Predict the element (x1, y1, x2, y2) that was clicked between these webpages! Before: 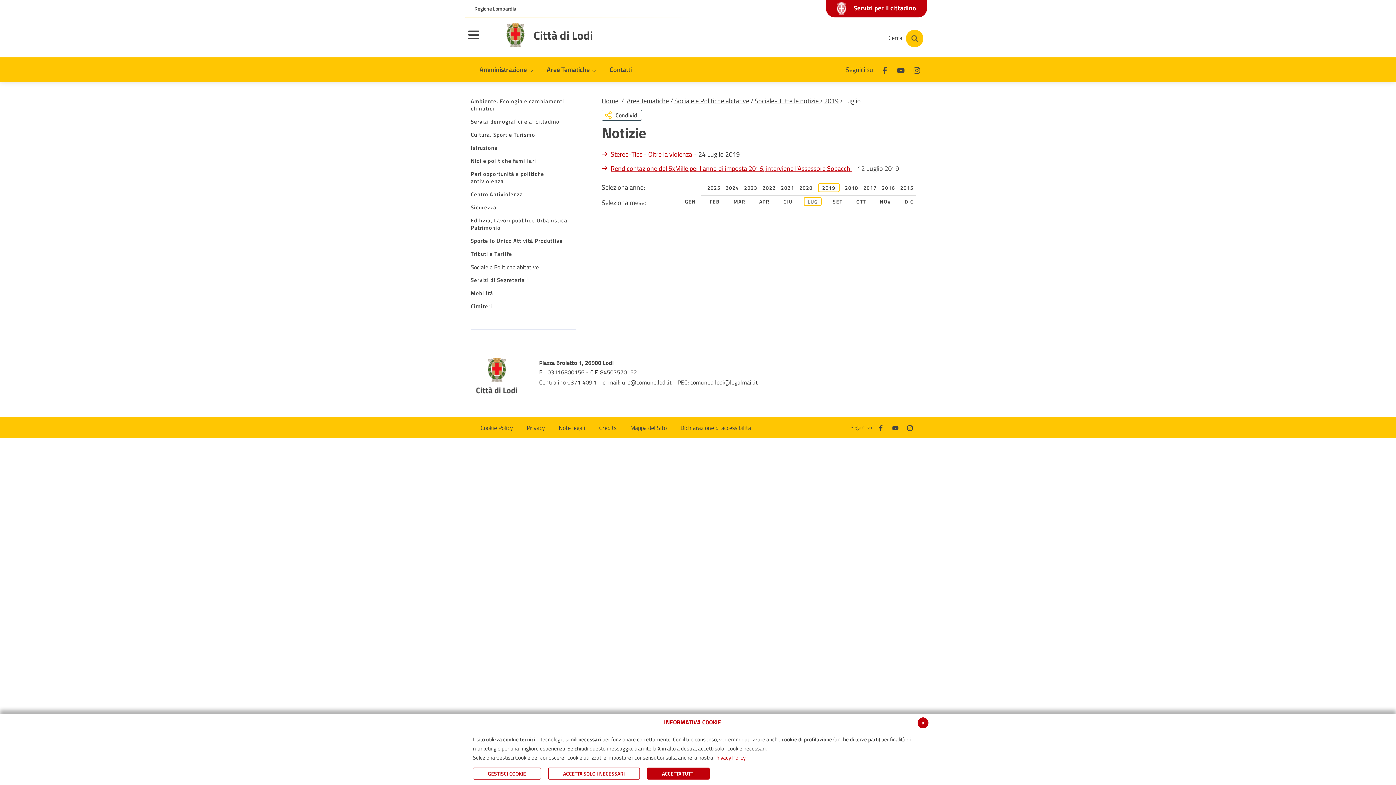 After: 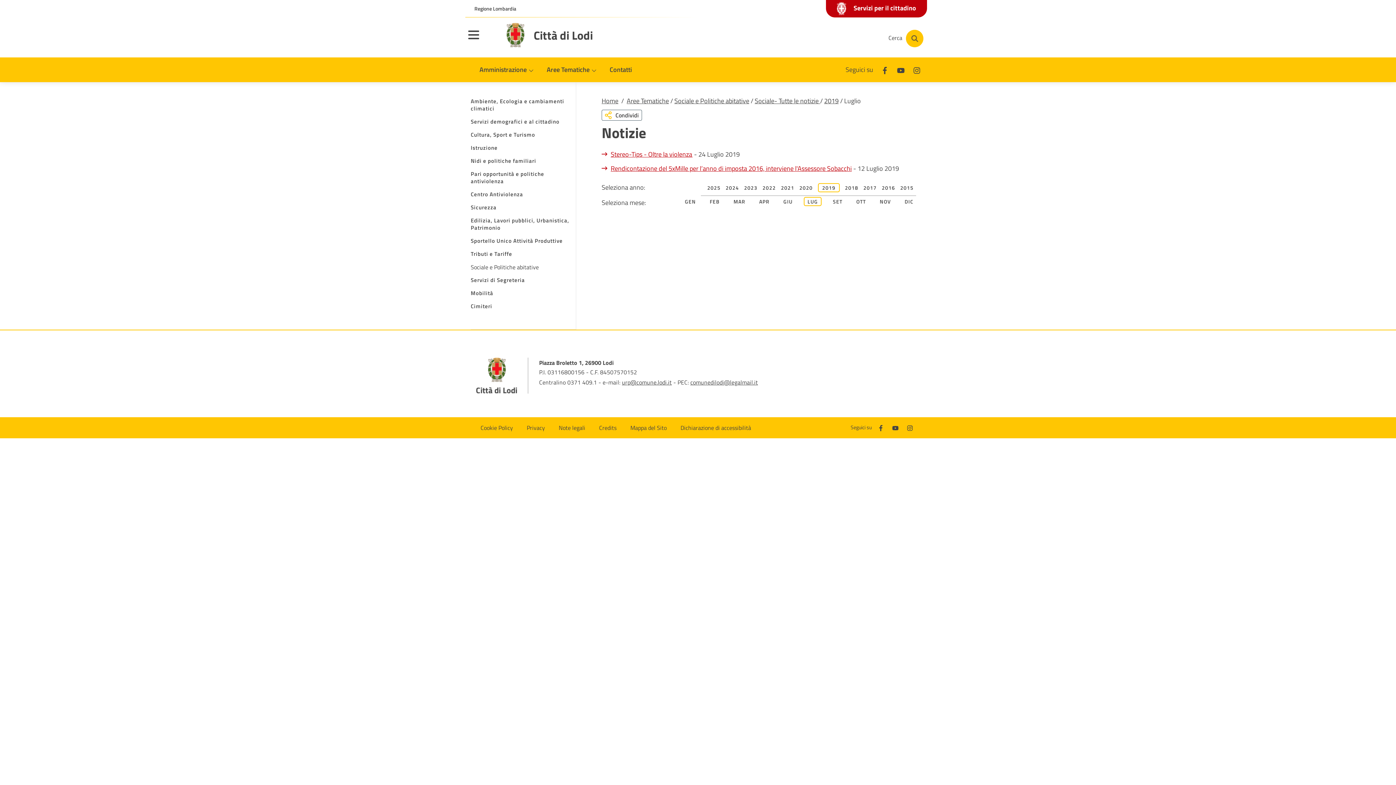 Action: label: ACCETTA SOLO I NECESSARI bbox: (548, 768, 640, 780)